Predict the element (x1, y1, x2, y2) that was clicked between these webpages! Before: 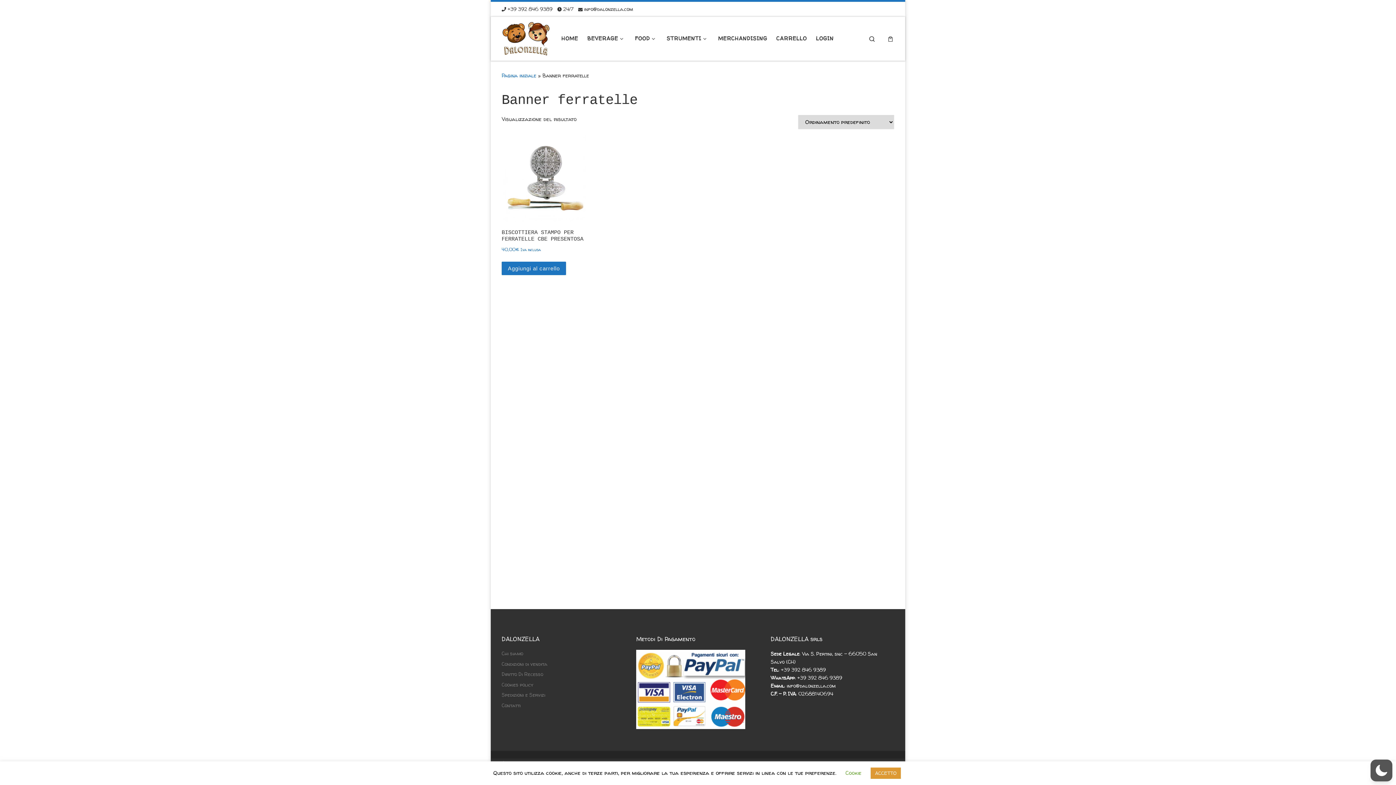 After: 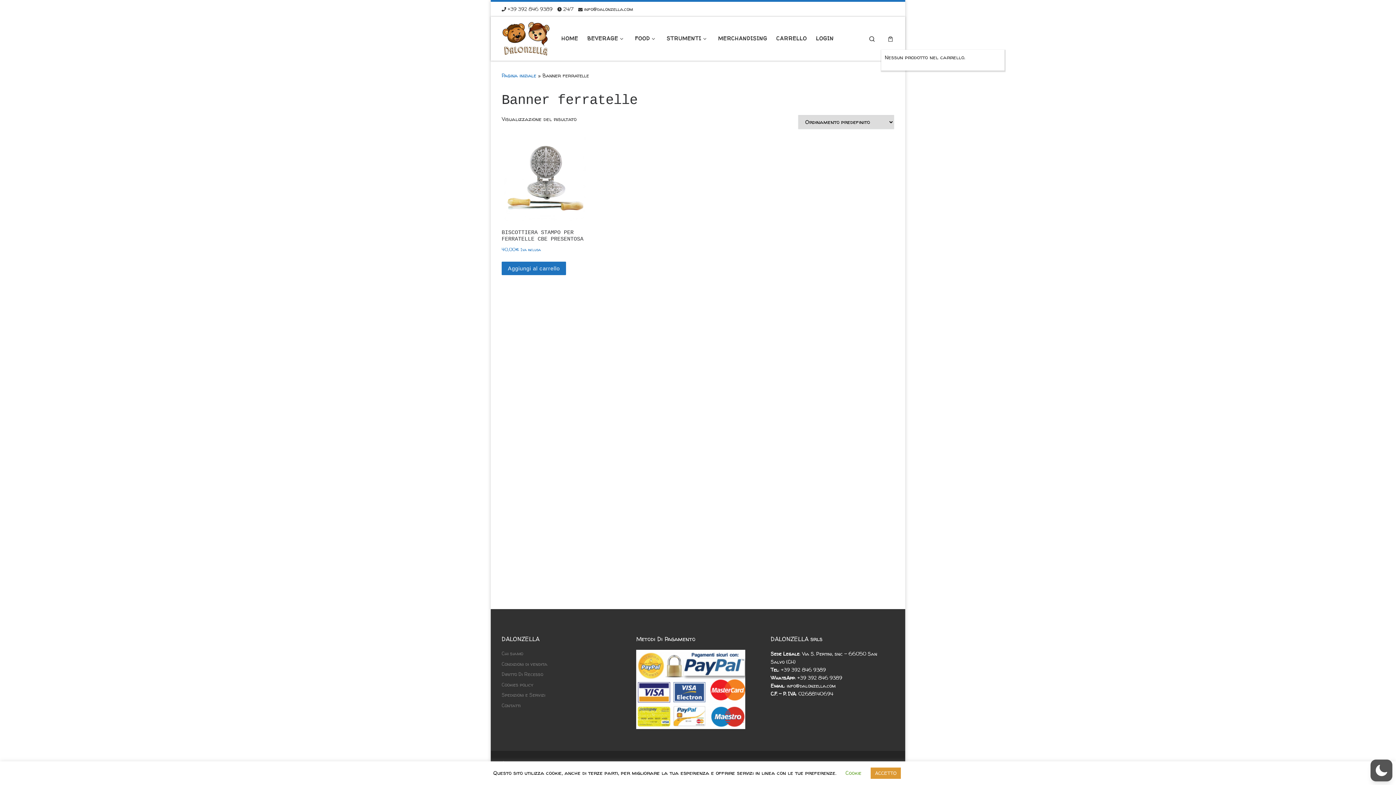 Action: bbox: (881, 27, 900, 49)